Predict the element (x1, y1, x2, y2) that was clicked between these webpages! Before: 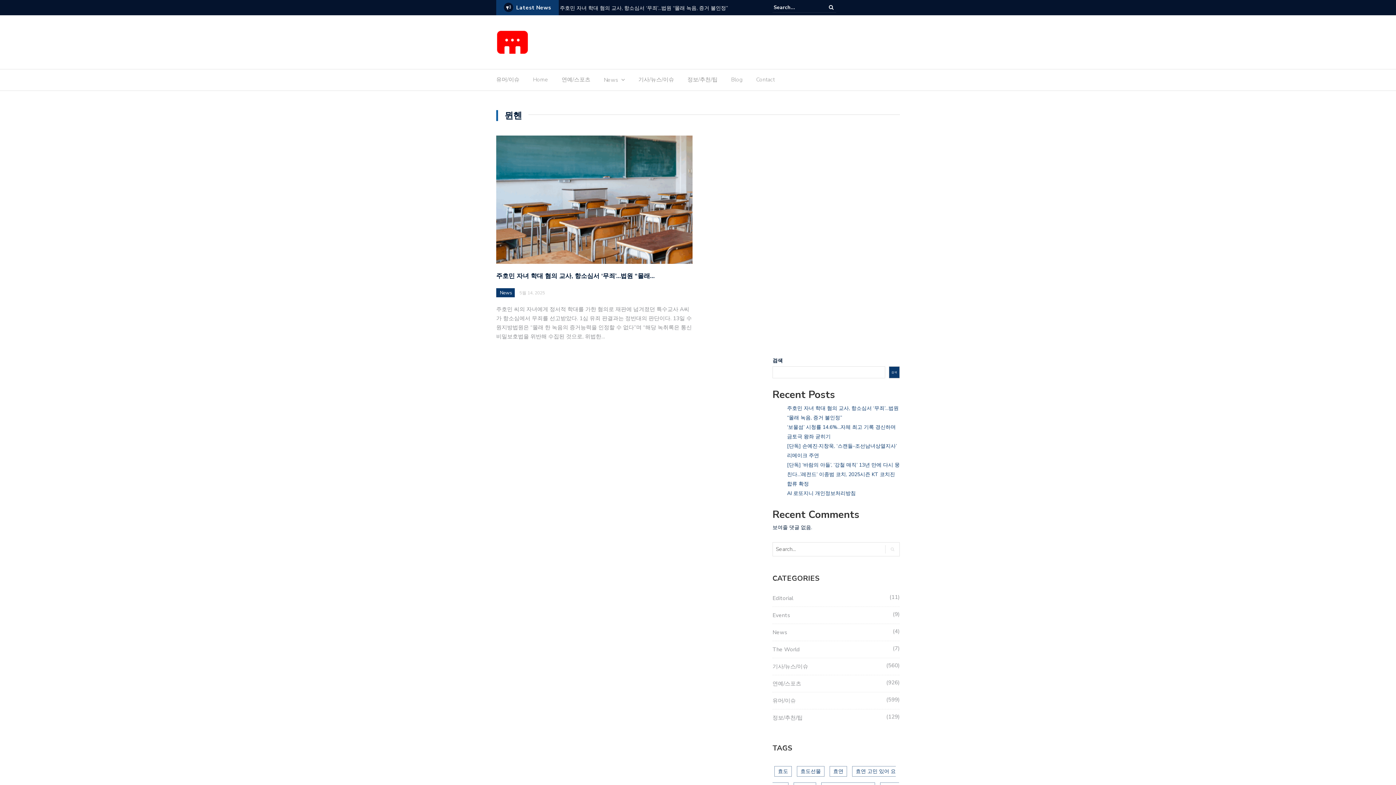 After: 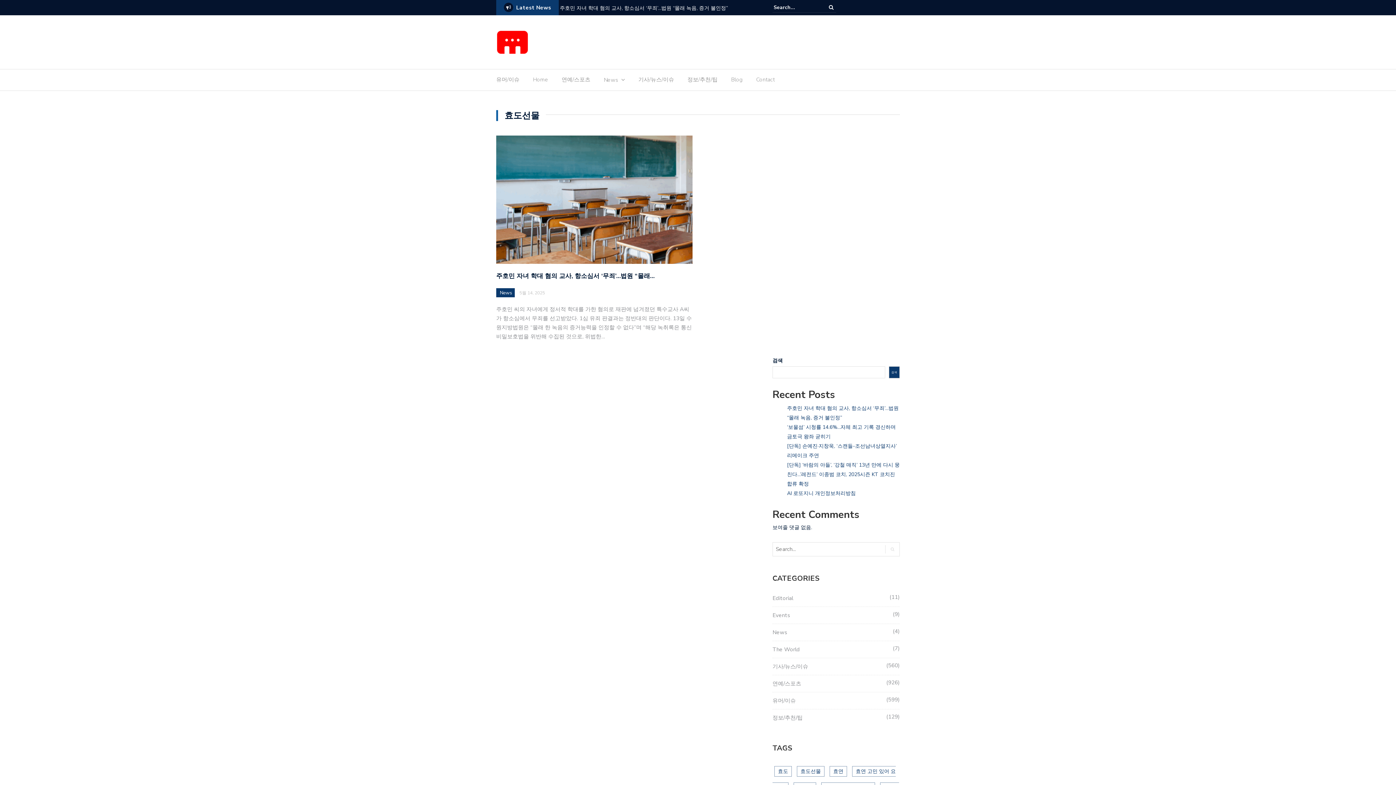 Action: bbox: (797, 766, 824, 777) label: 효도선물 (1 아이템)